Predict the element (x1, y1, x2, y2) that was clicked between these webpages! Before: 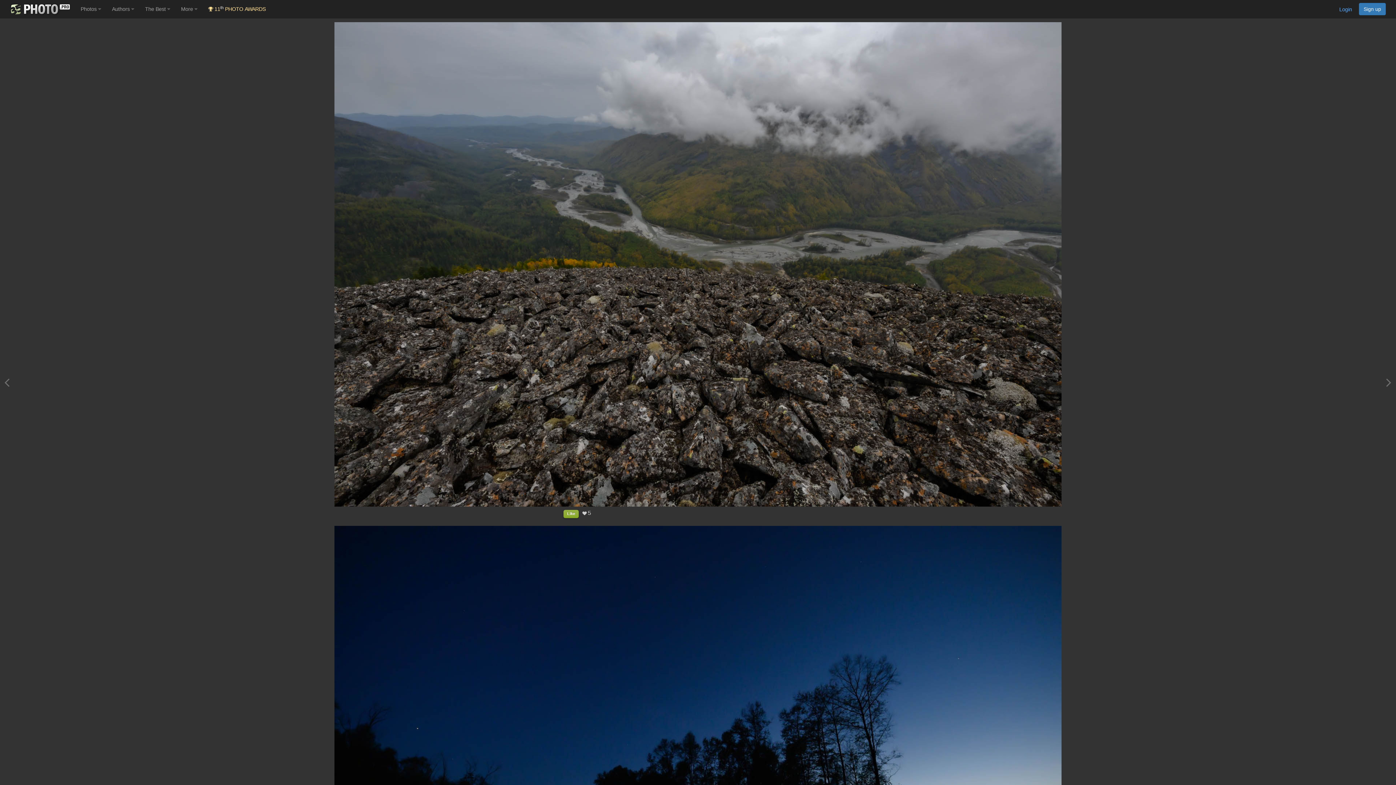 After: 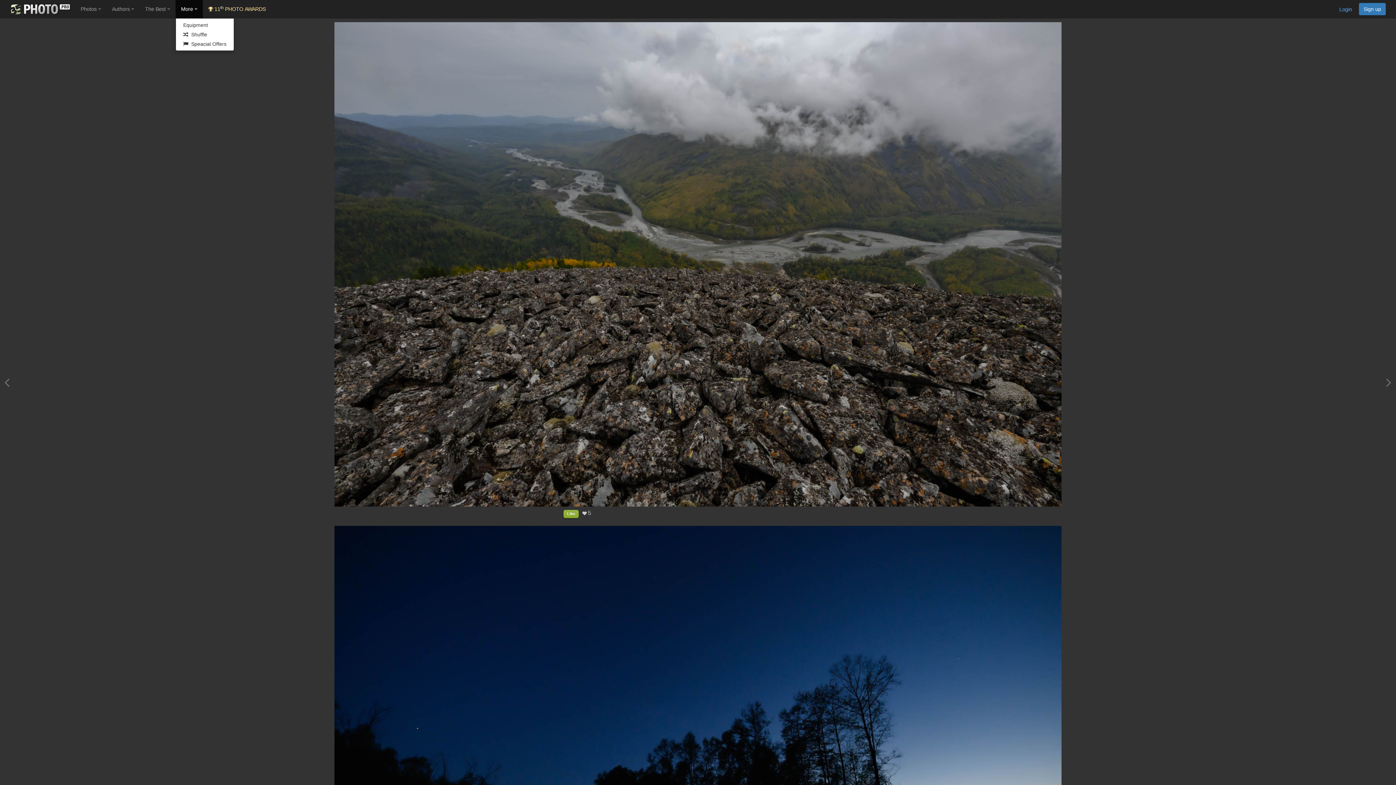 Action: bbox: (175, 0, 202, 18) label: More 